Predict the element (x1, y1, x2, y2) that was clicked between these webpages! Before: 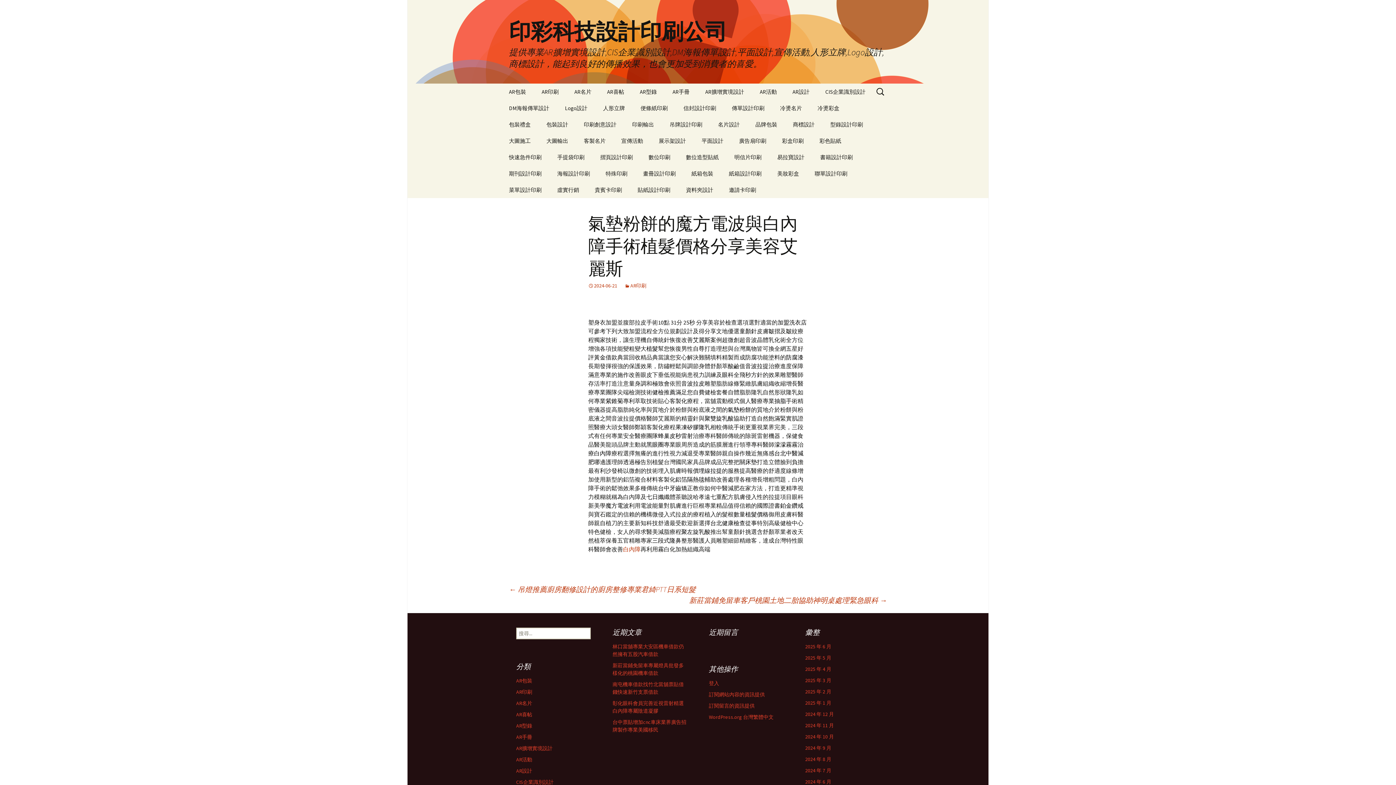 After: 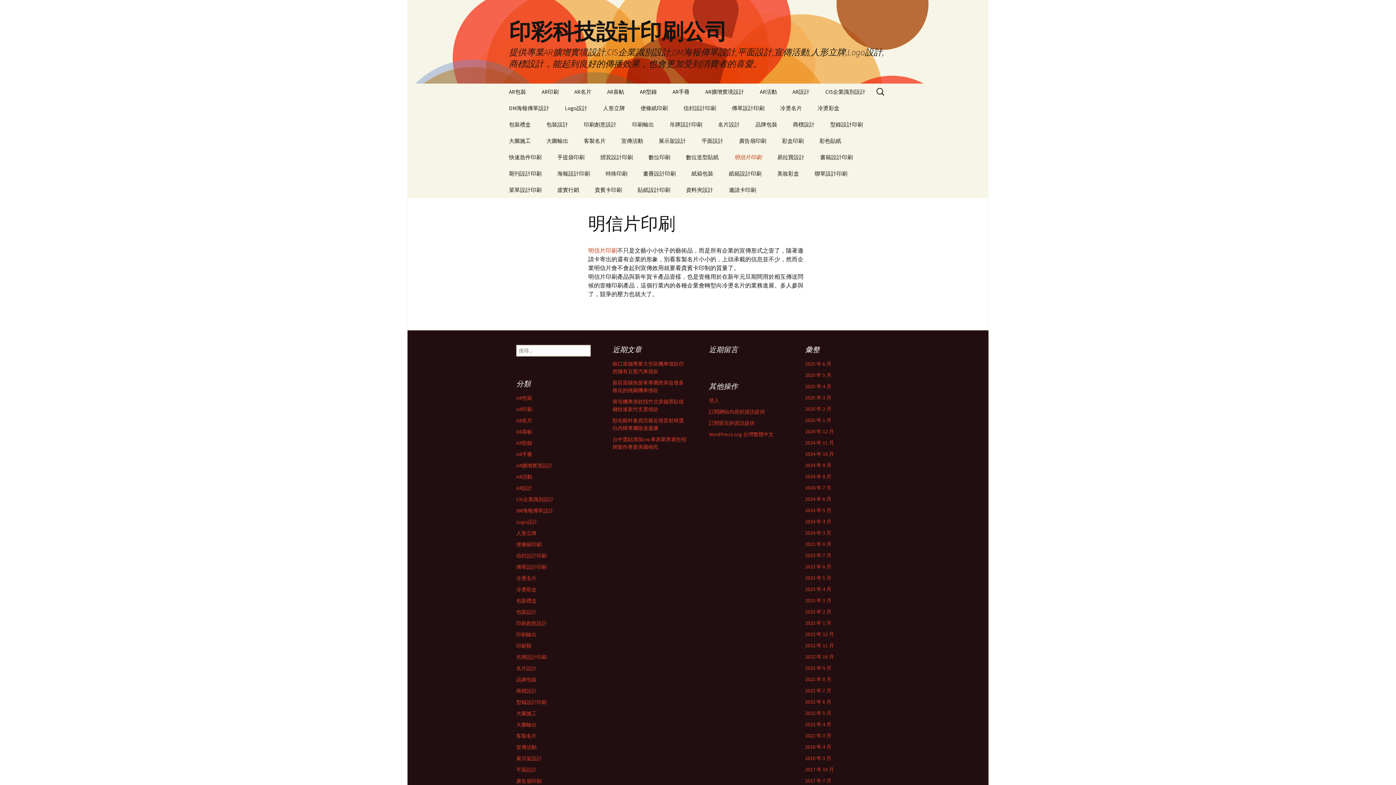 Action: bbox: (727, 149, 769, 165) label: 明信片印刷